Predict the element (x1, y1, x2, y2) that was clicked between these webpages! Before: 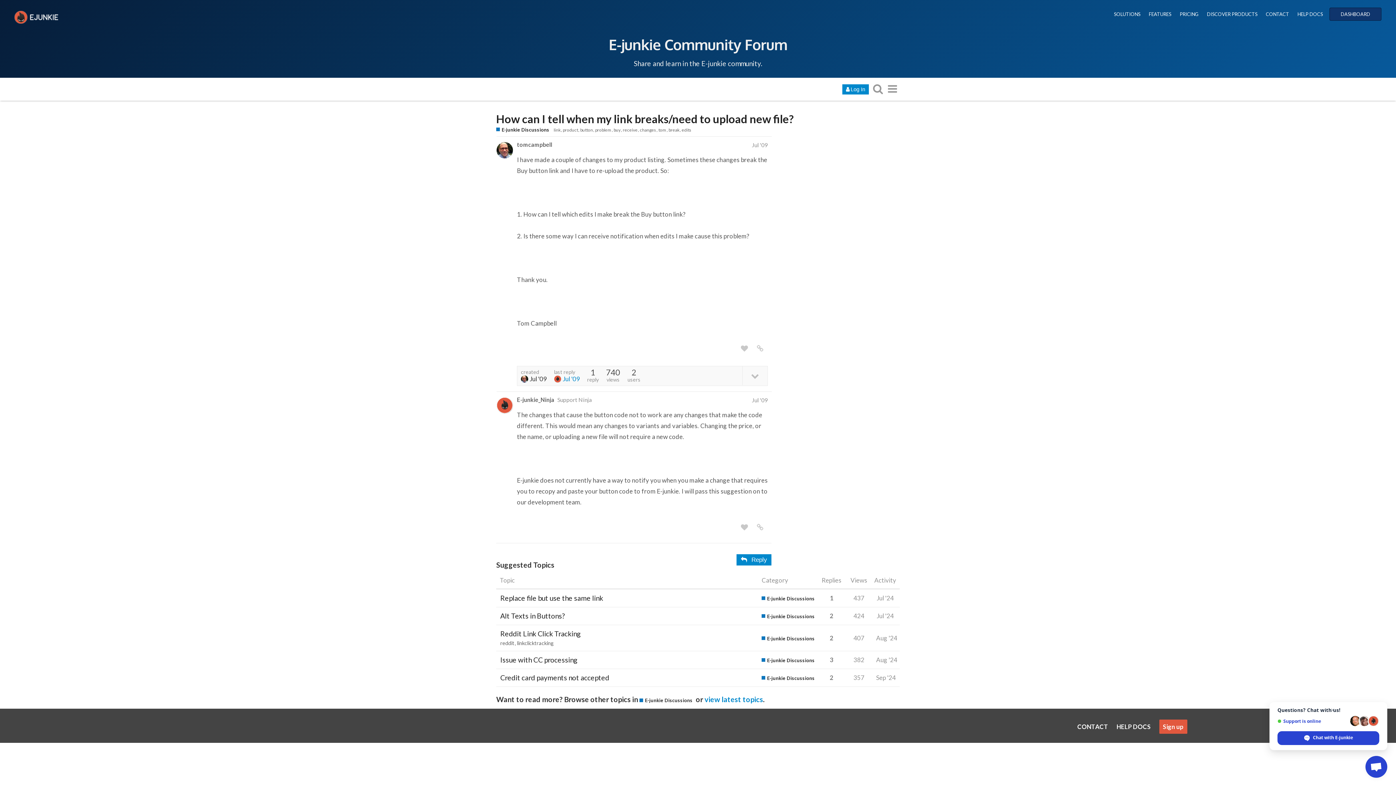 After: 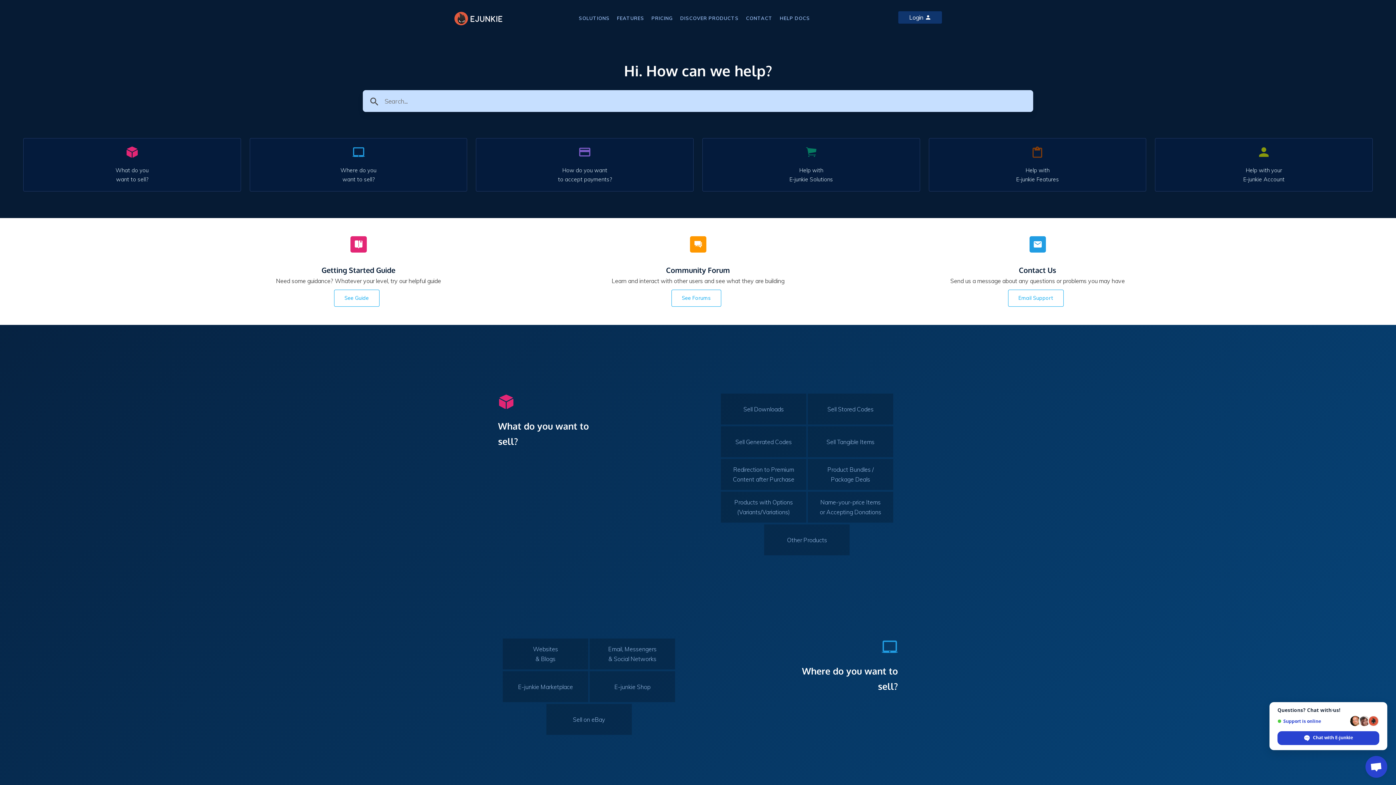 Action: label: HELP DOCS bbox: (1296, 10, 1325, 18)